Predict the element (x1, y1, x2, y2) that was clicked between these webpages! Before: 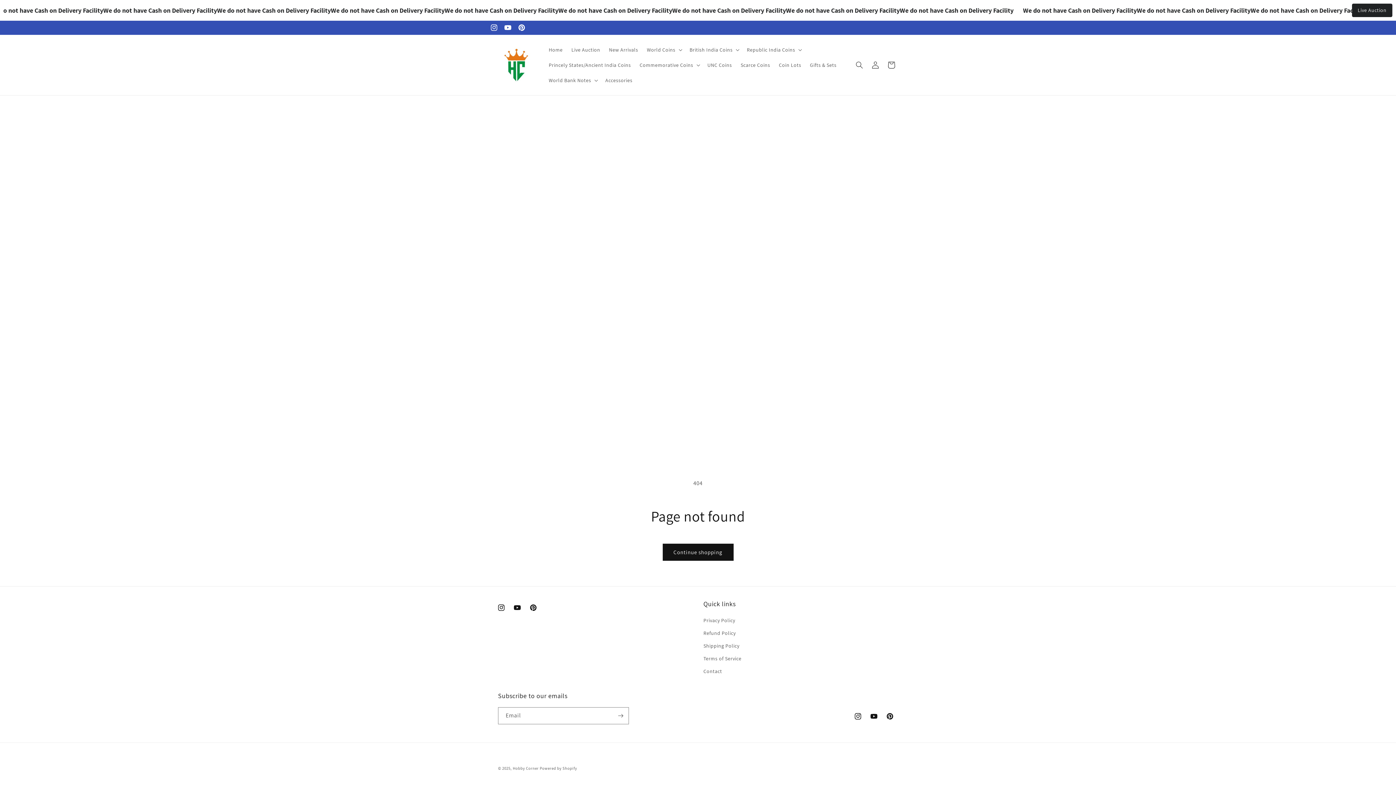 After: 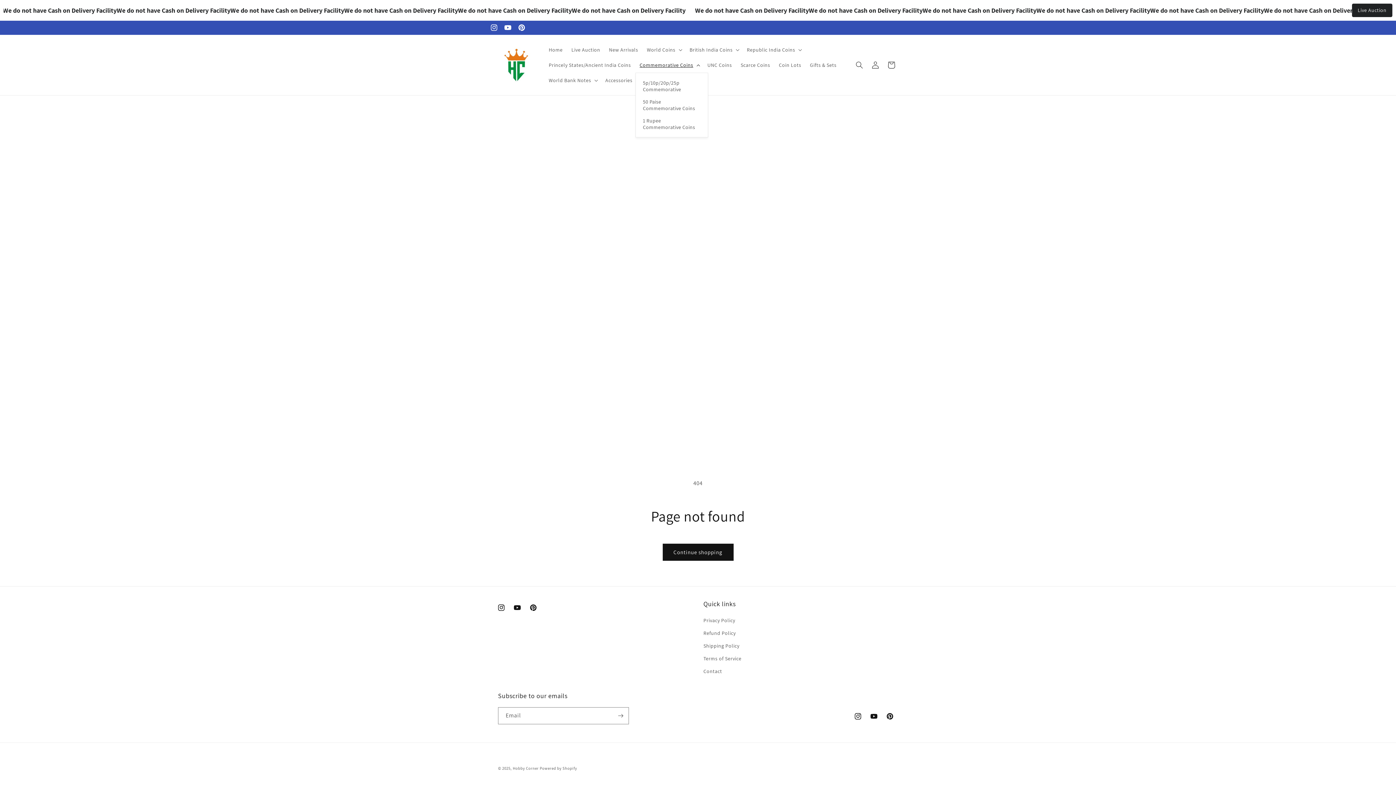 Action: label: Commemorative Coins bbox: (635, 57, 703, 72)